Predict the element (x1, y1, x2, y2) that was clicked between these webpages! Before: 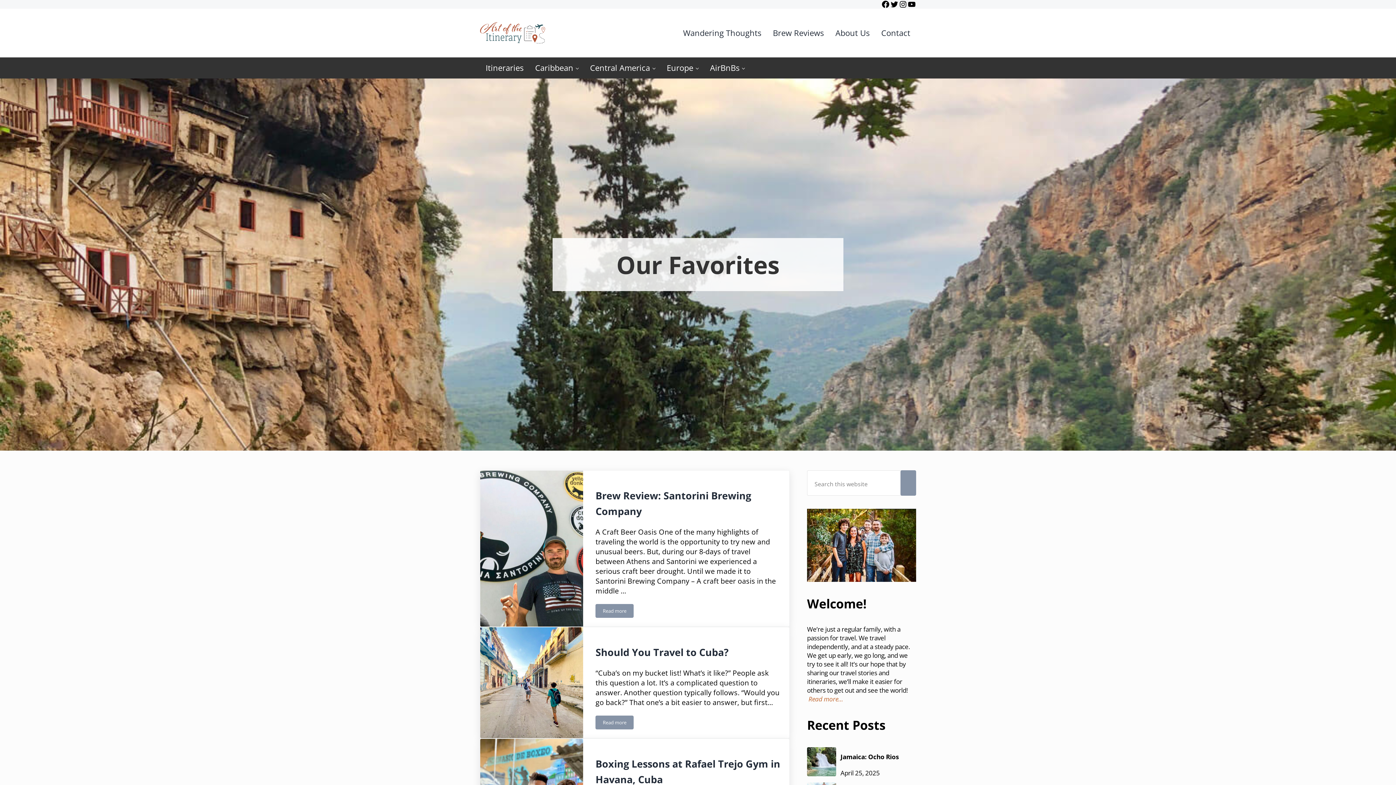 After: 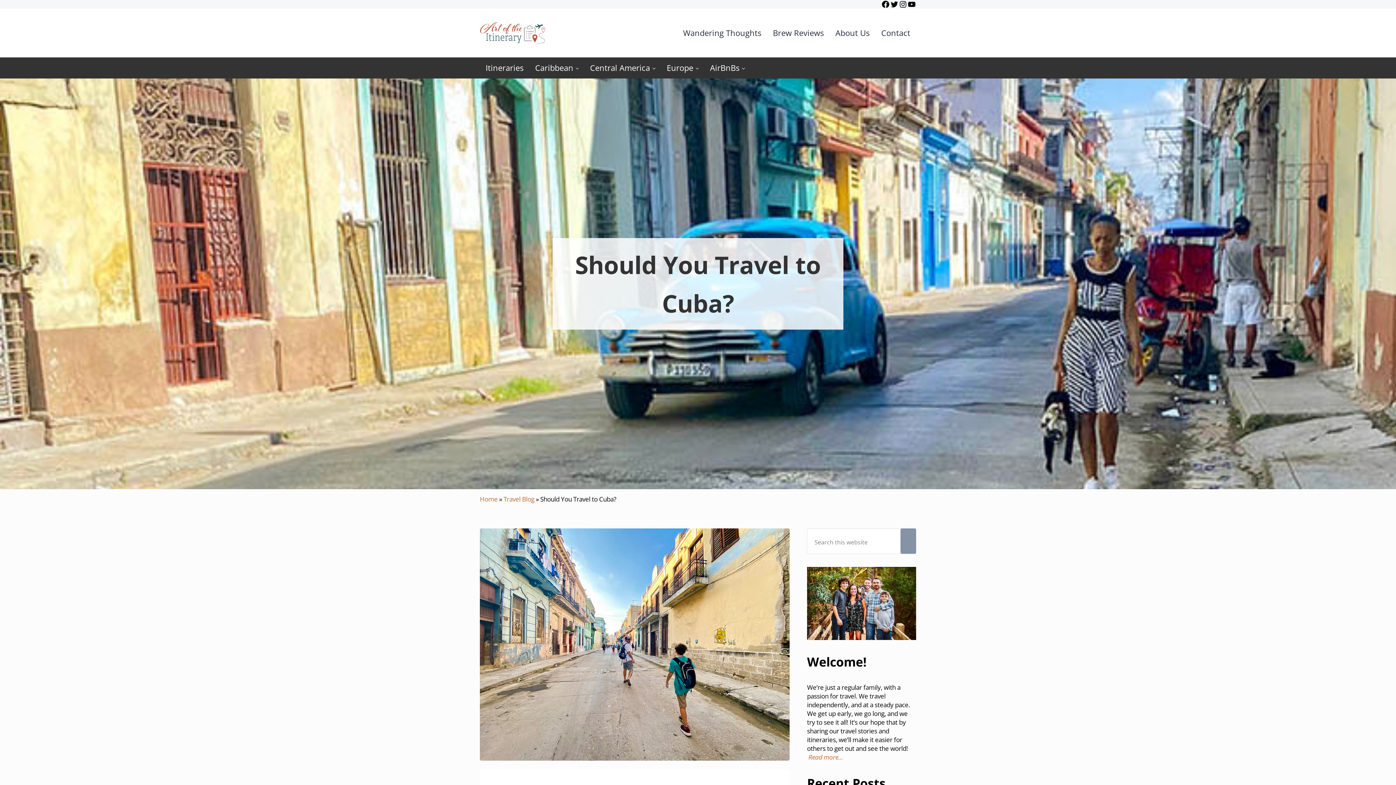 Action: bbox: (480, 627, 583, 738)